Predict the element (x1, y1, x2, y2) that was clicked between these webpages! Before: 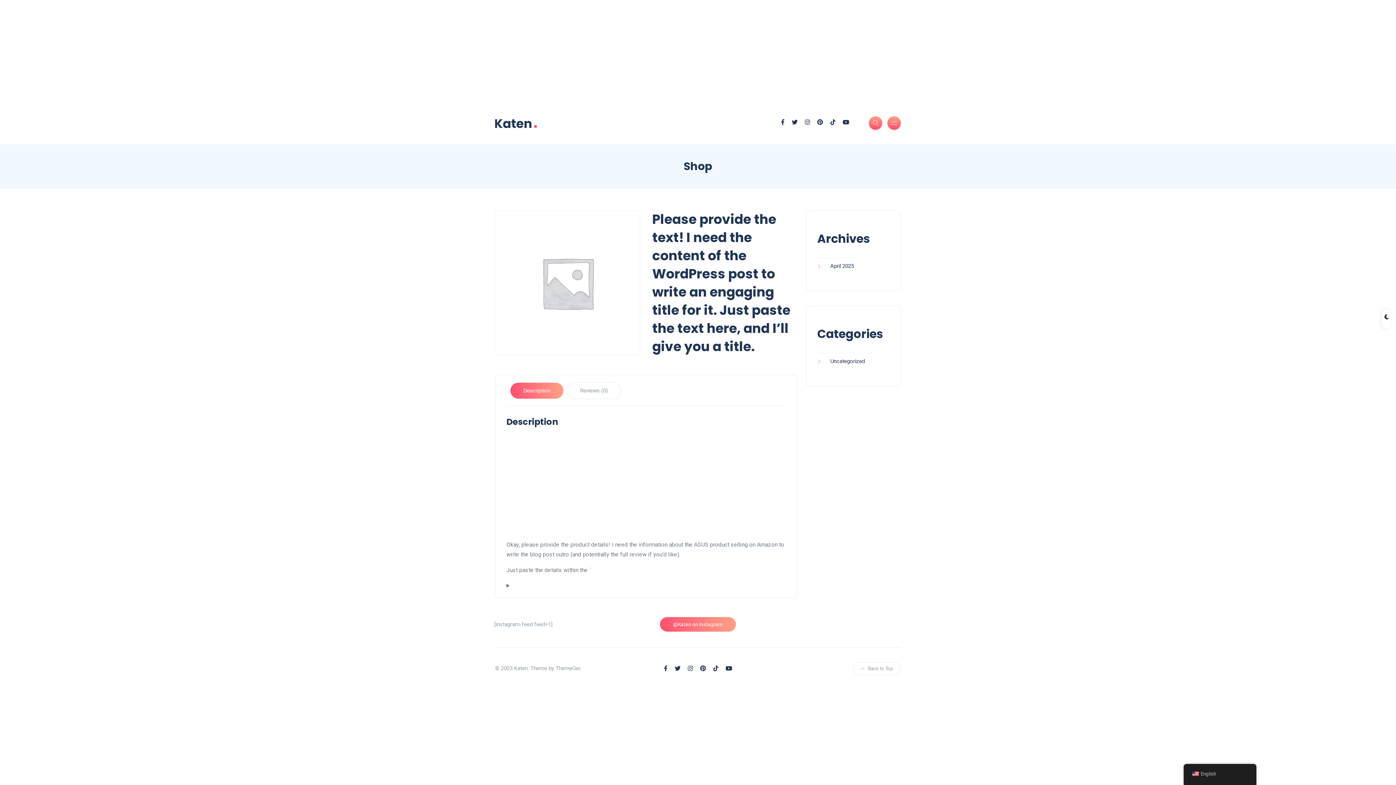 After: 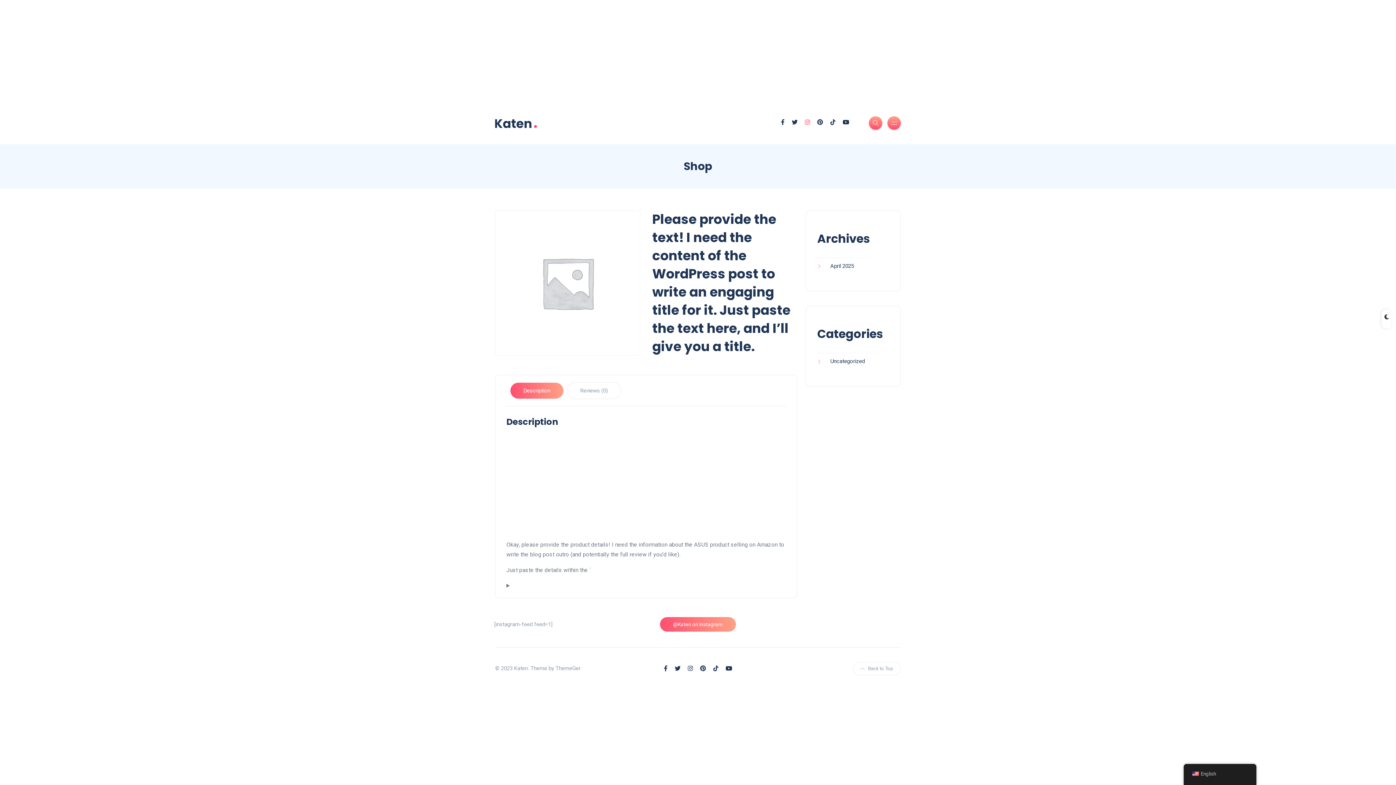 Action: bbox: (805, 119, 810, 125)